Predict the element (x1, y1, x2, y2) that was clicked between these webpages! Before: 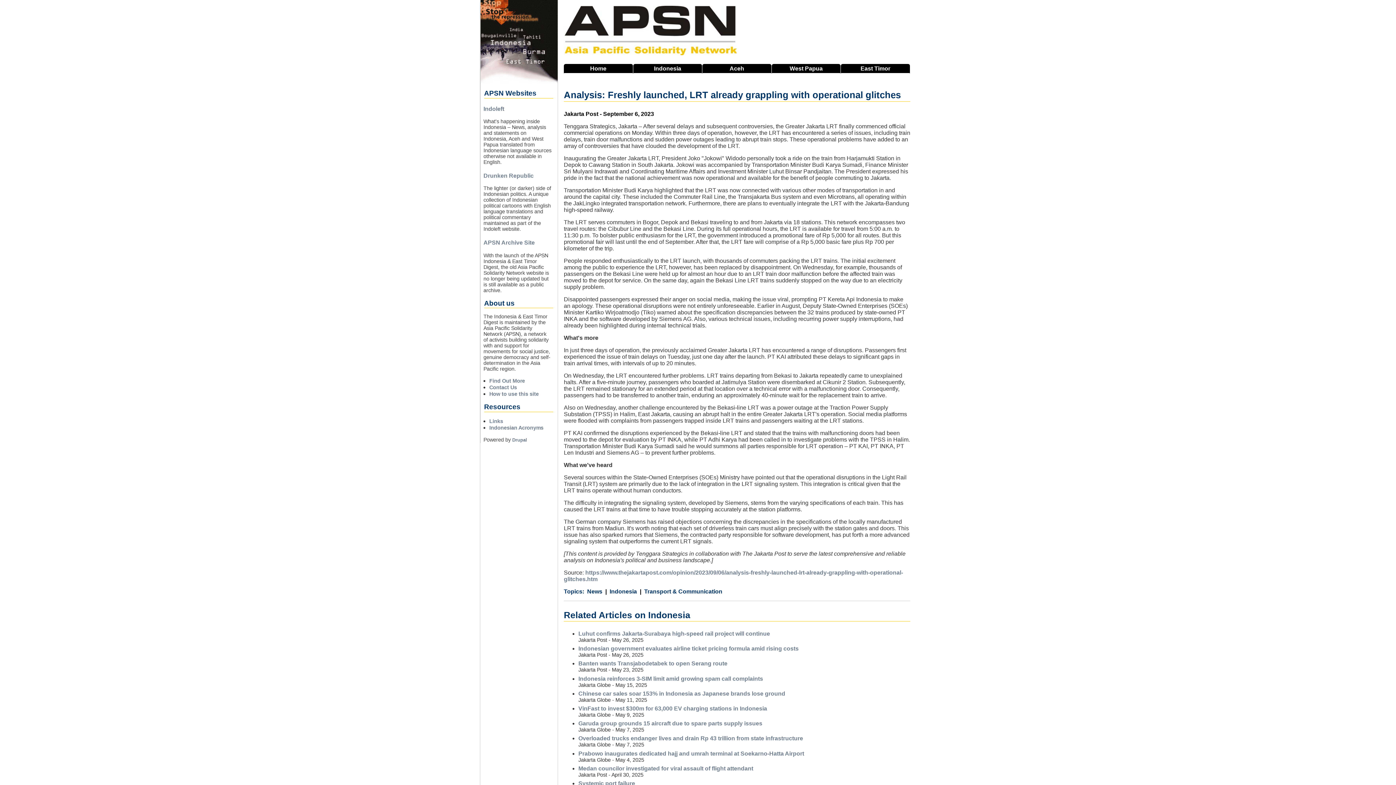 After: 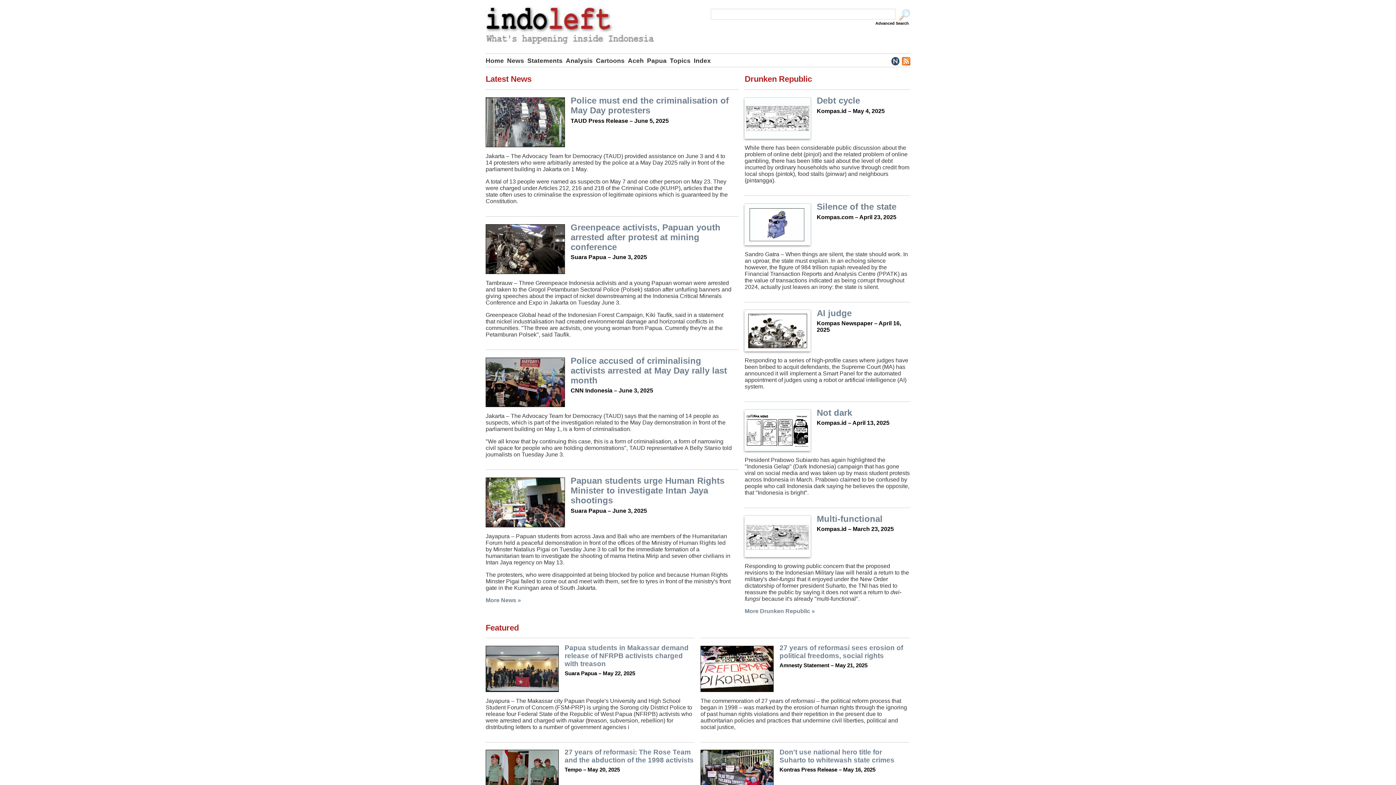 Action: bbox: (483, 105, 504, 111) label: Indoleft